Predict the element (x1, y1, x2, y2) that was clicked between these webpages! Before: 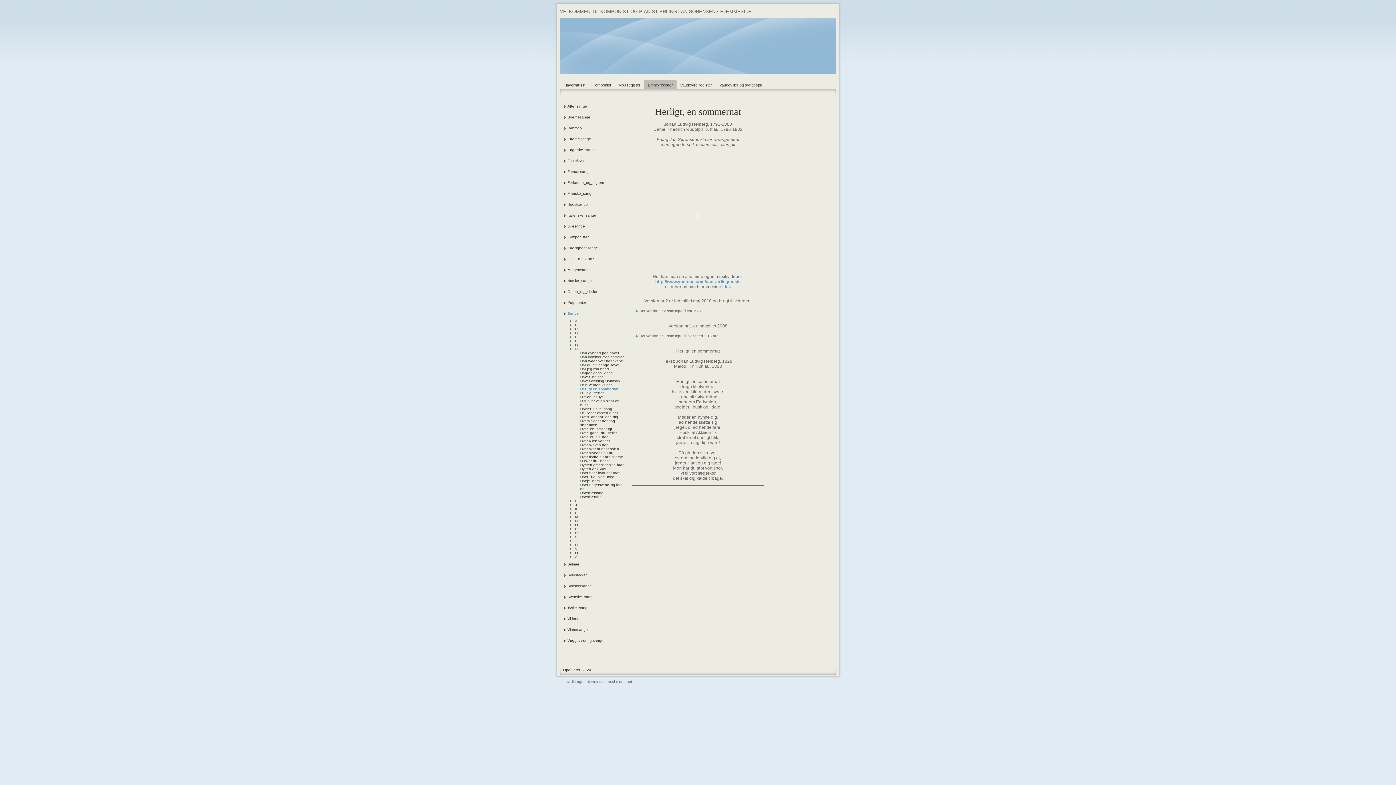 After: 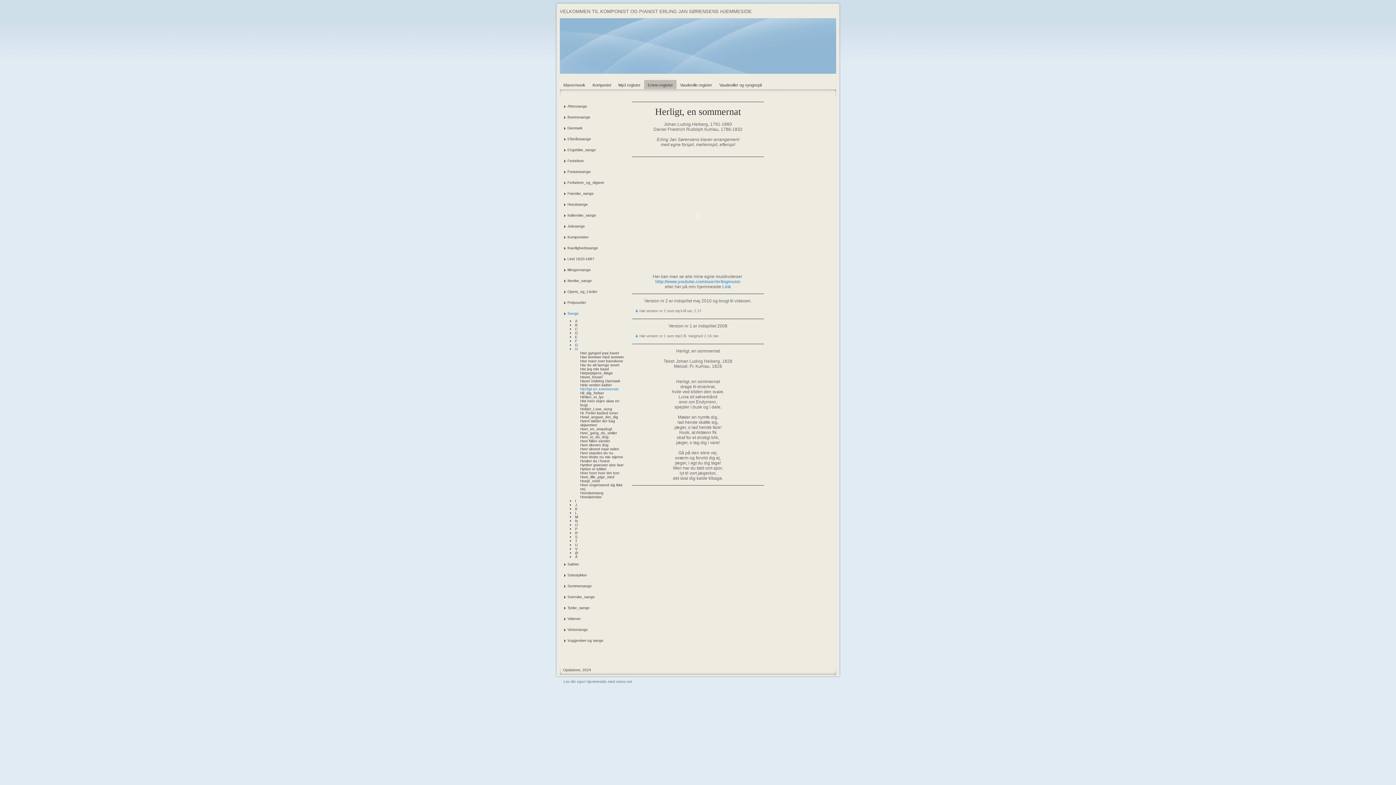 Action: label: Herligt en sommernat bbox: (563, 387, 625, 391)